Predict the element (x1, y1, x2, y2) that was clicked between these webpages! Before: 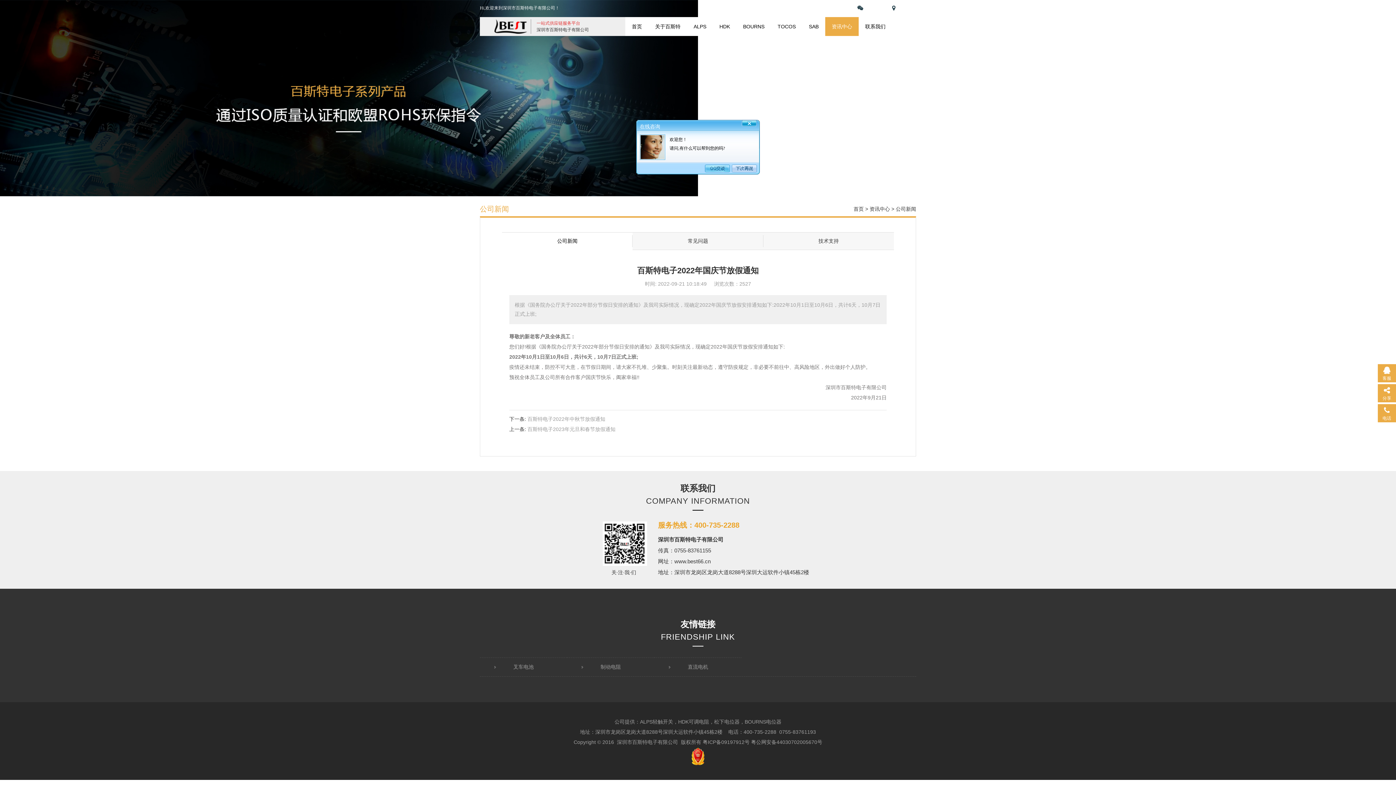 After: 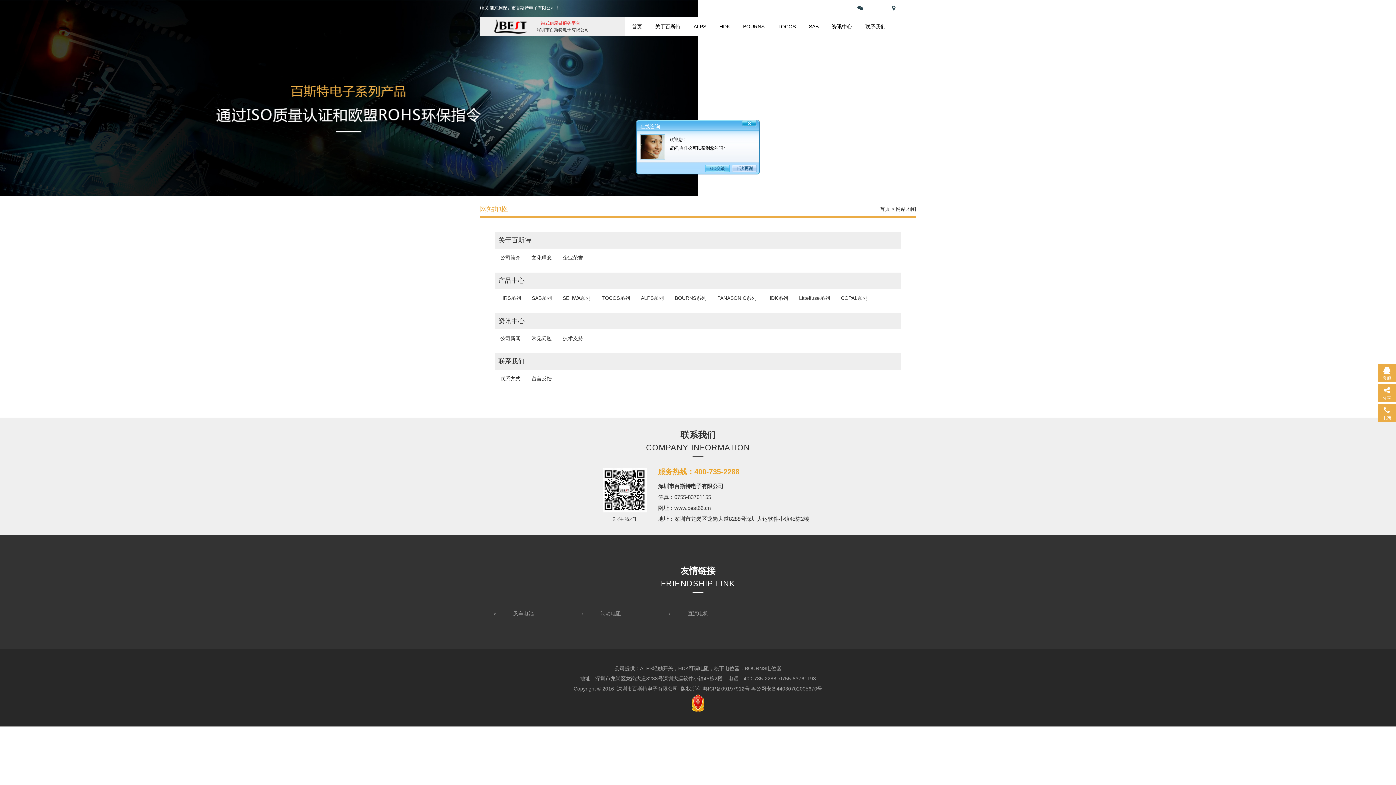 Action: label:  网站地图 bbox: (890, 4, 916, 12)